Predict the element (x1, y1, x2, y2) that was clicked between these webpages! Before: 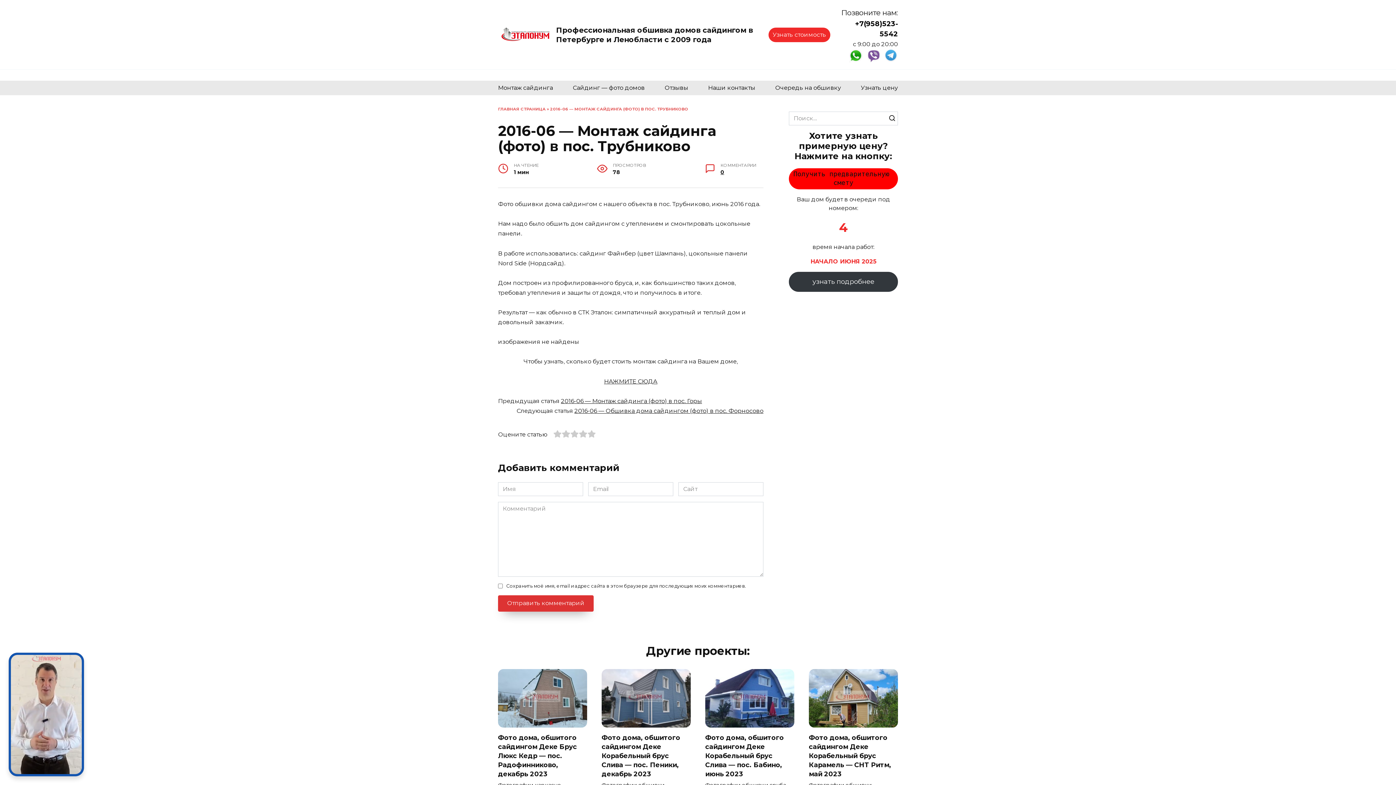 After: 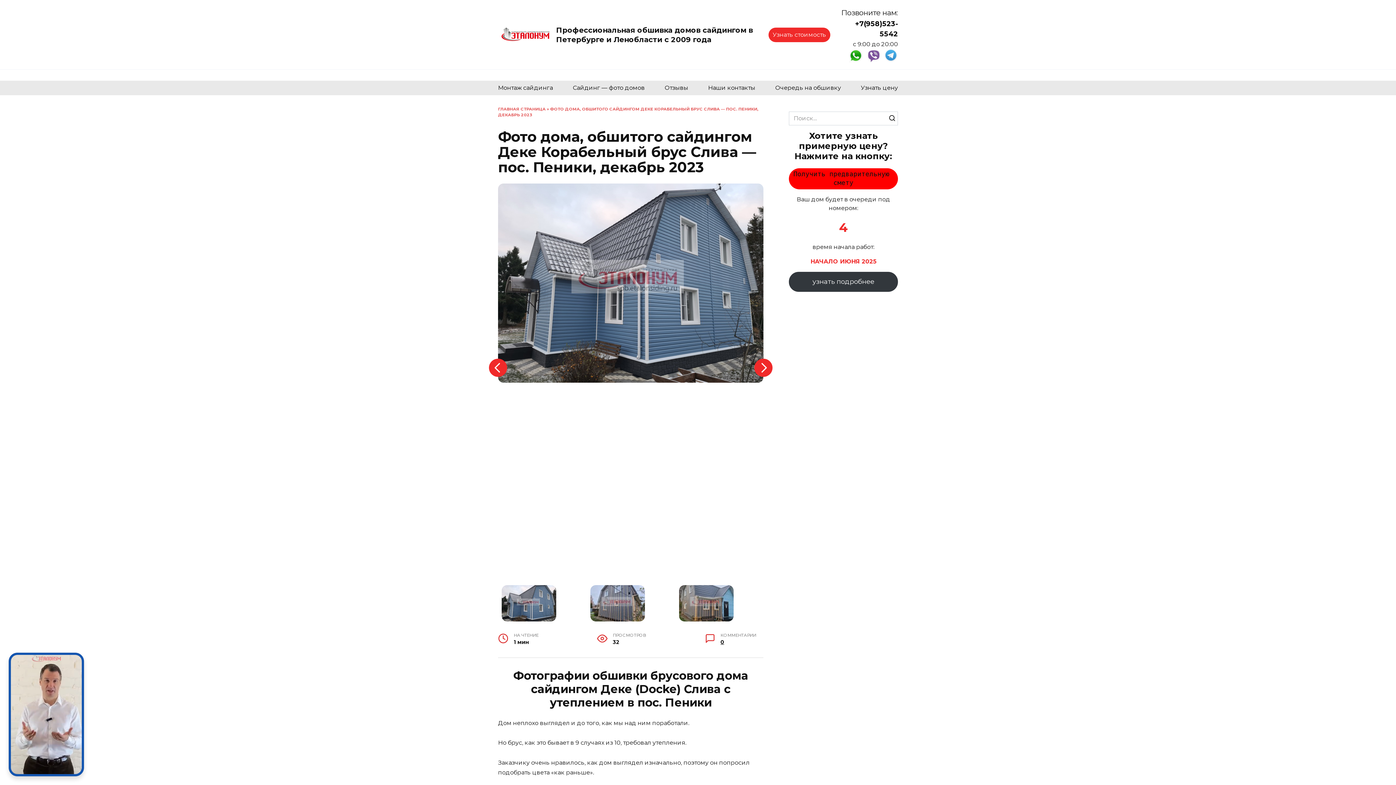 Action: bbox: (601, 719, 690, 726)